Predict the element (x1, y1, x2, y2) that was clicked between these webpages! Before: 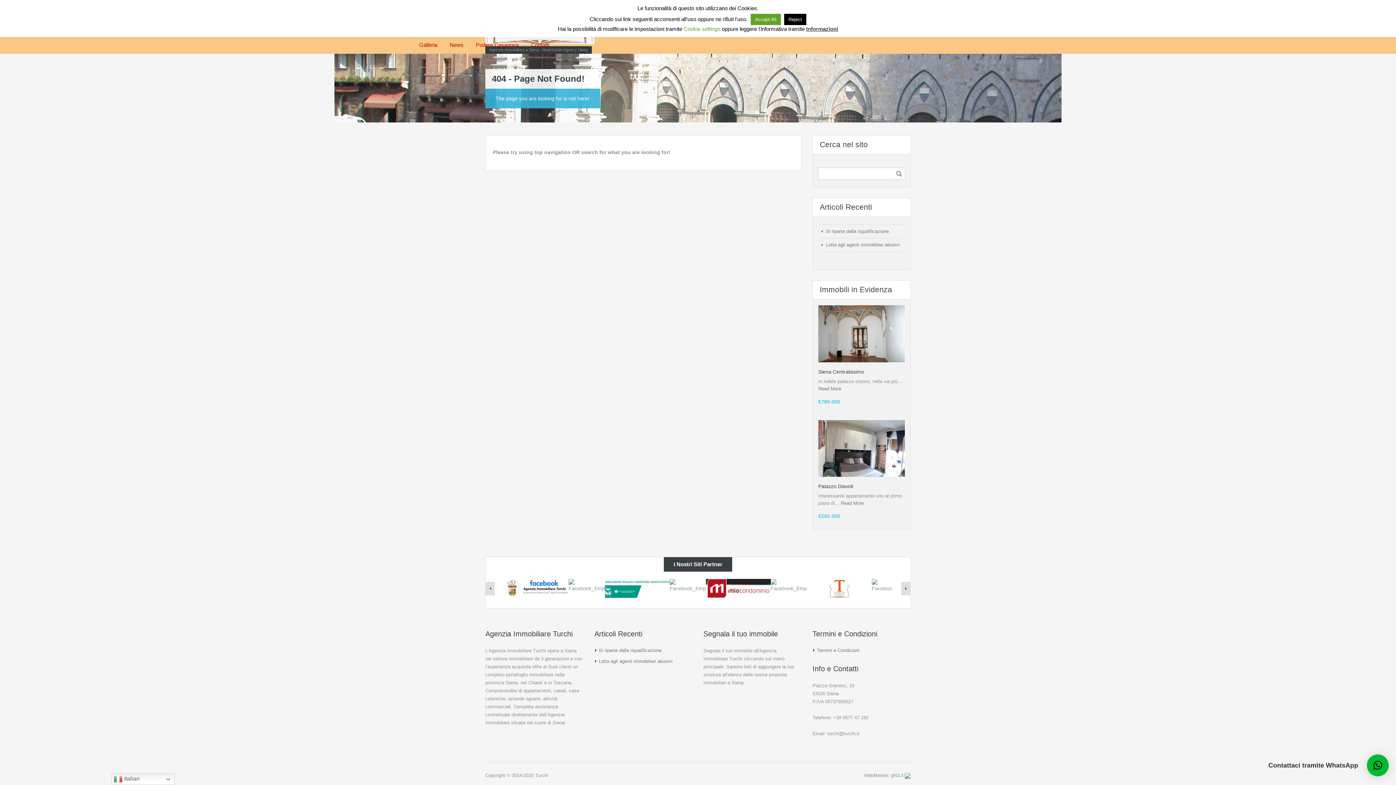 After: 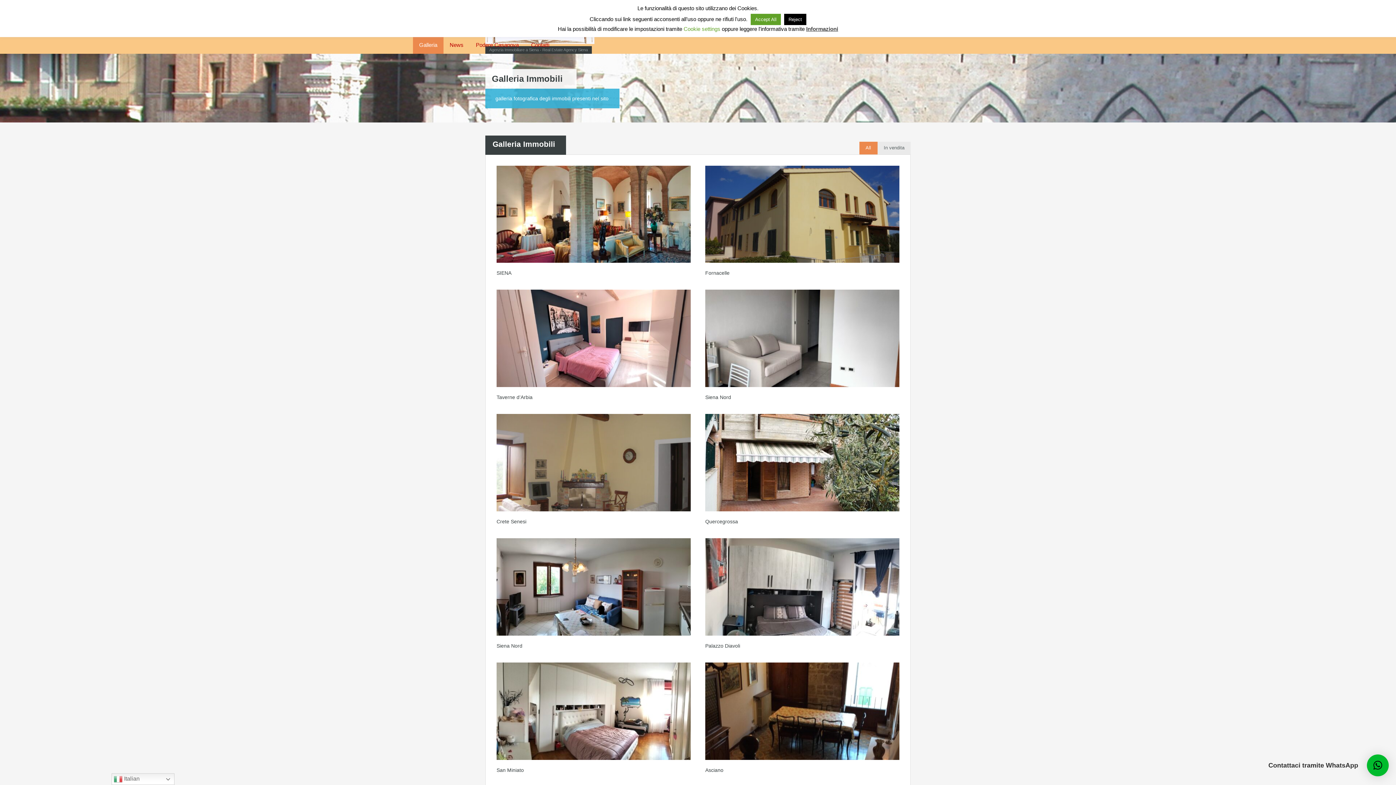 Action: label: Galleria bbox: (413, 36, 443, 53)